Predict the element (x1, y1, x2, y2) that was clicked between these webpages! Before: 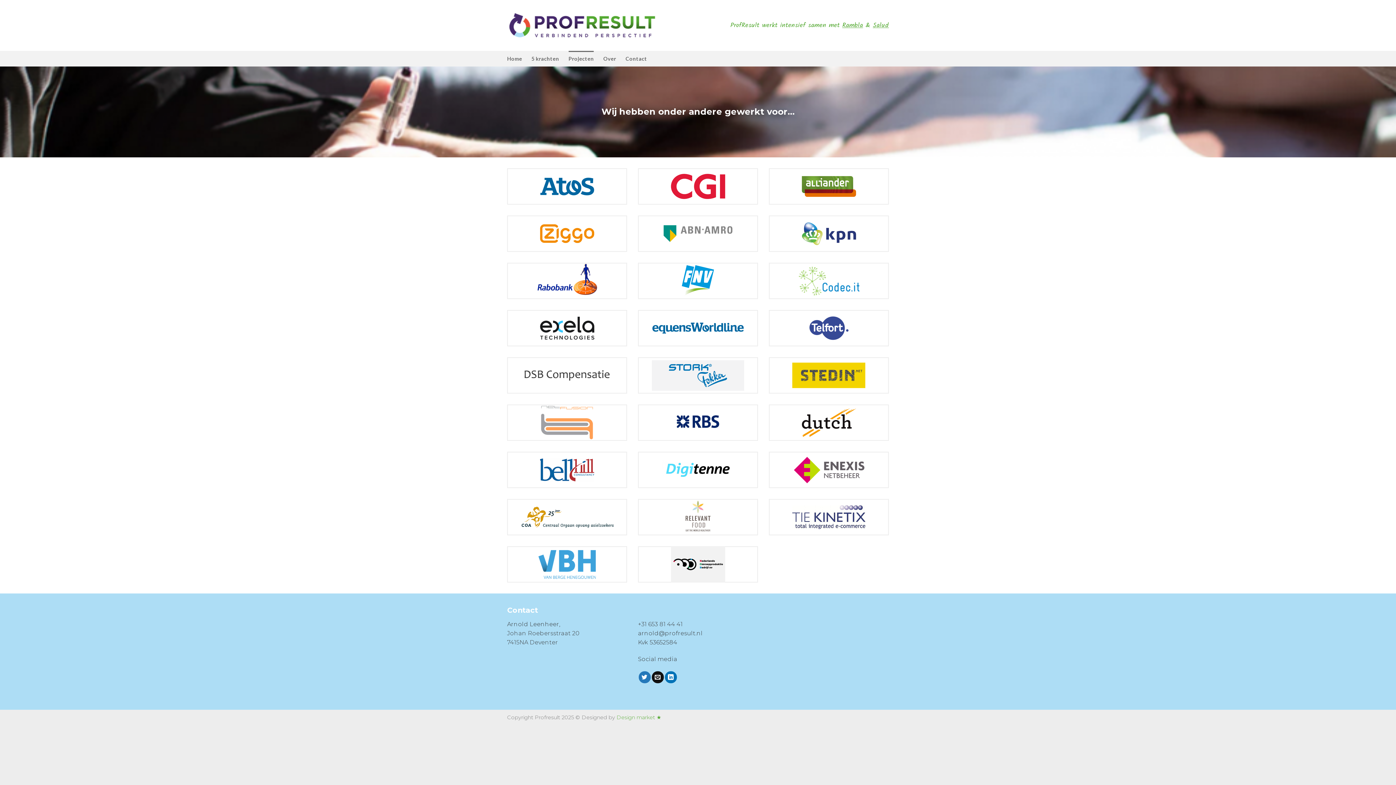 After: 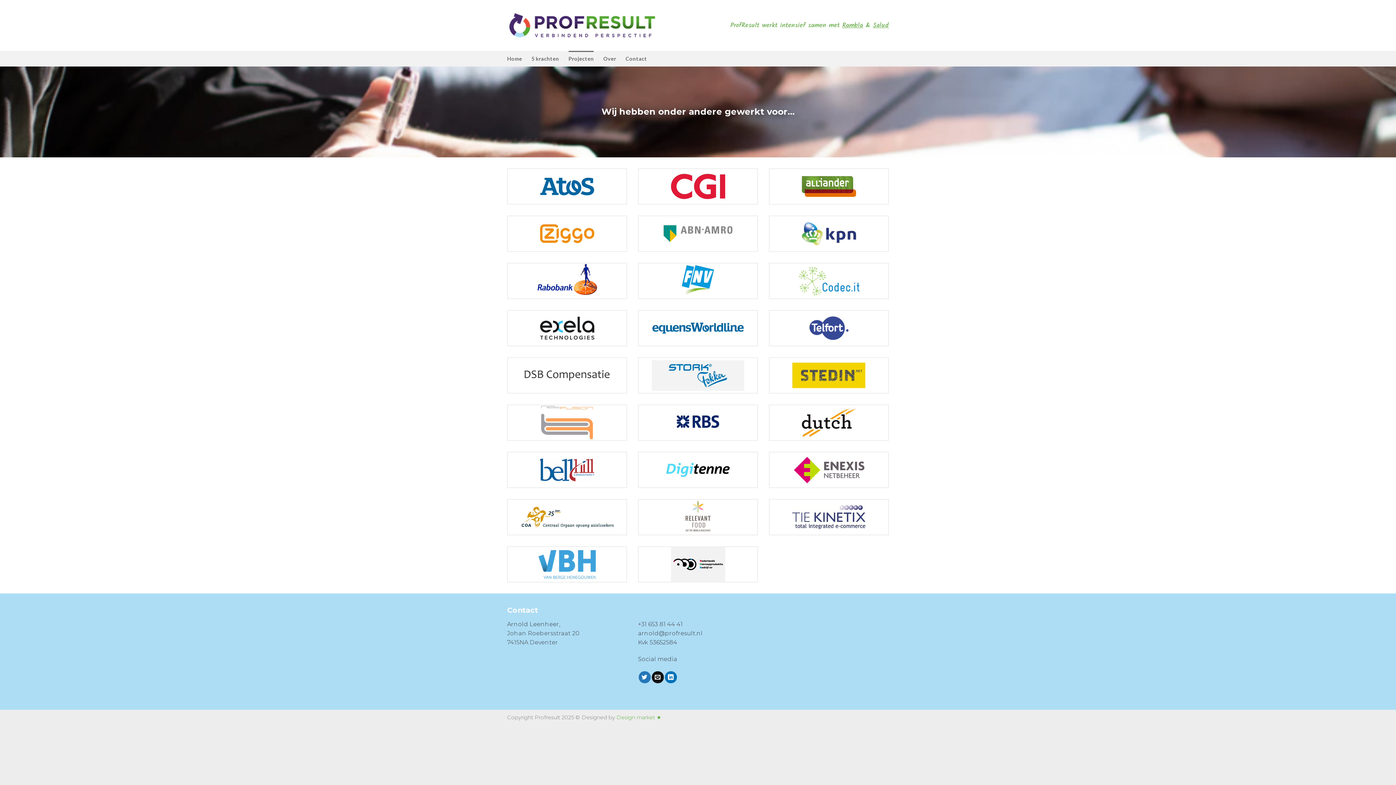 Action: bbox: (568, 50, 594, 66) label: Projecten